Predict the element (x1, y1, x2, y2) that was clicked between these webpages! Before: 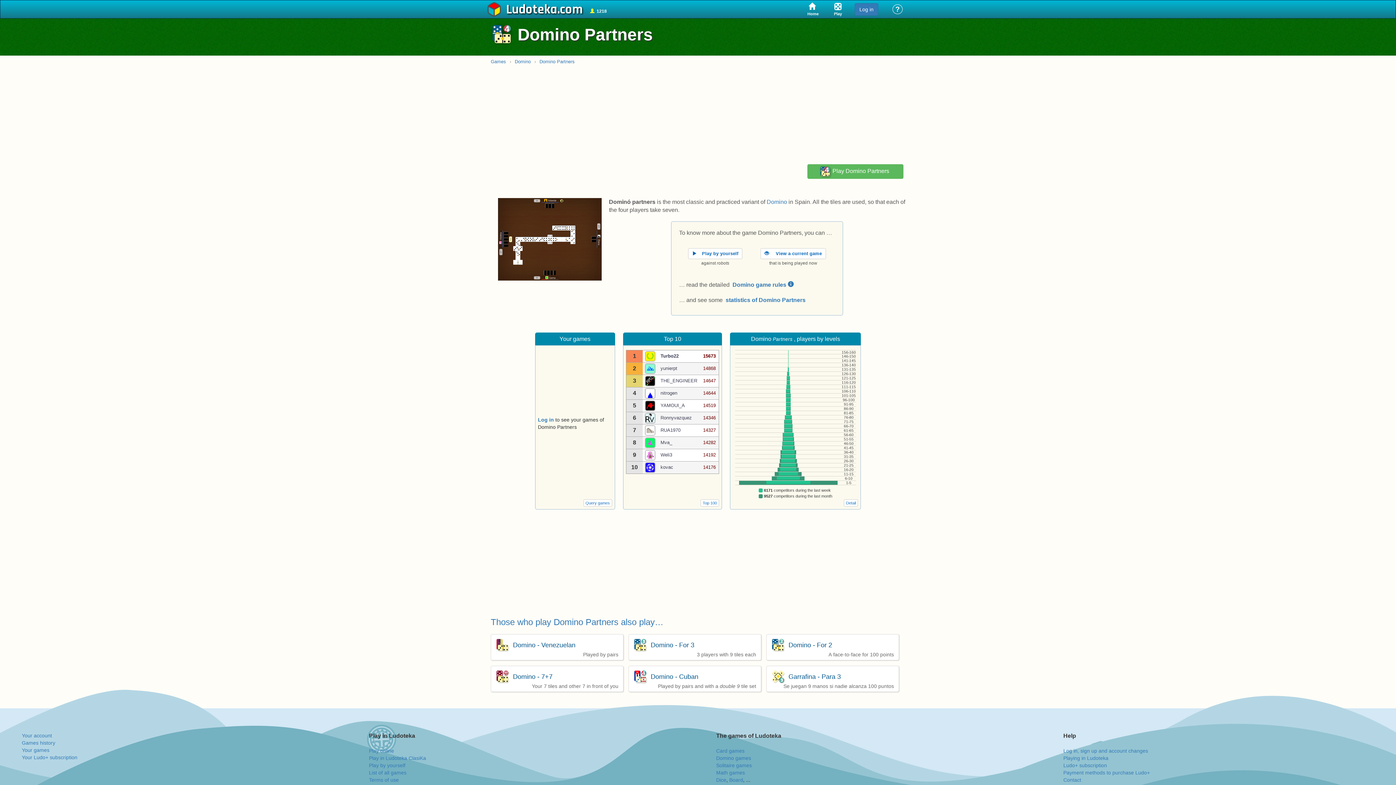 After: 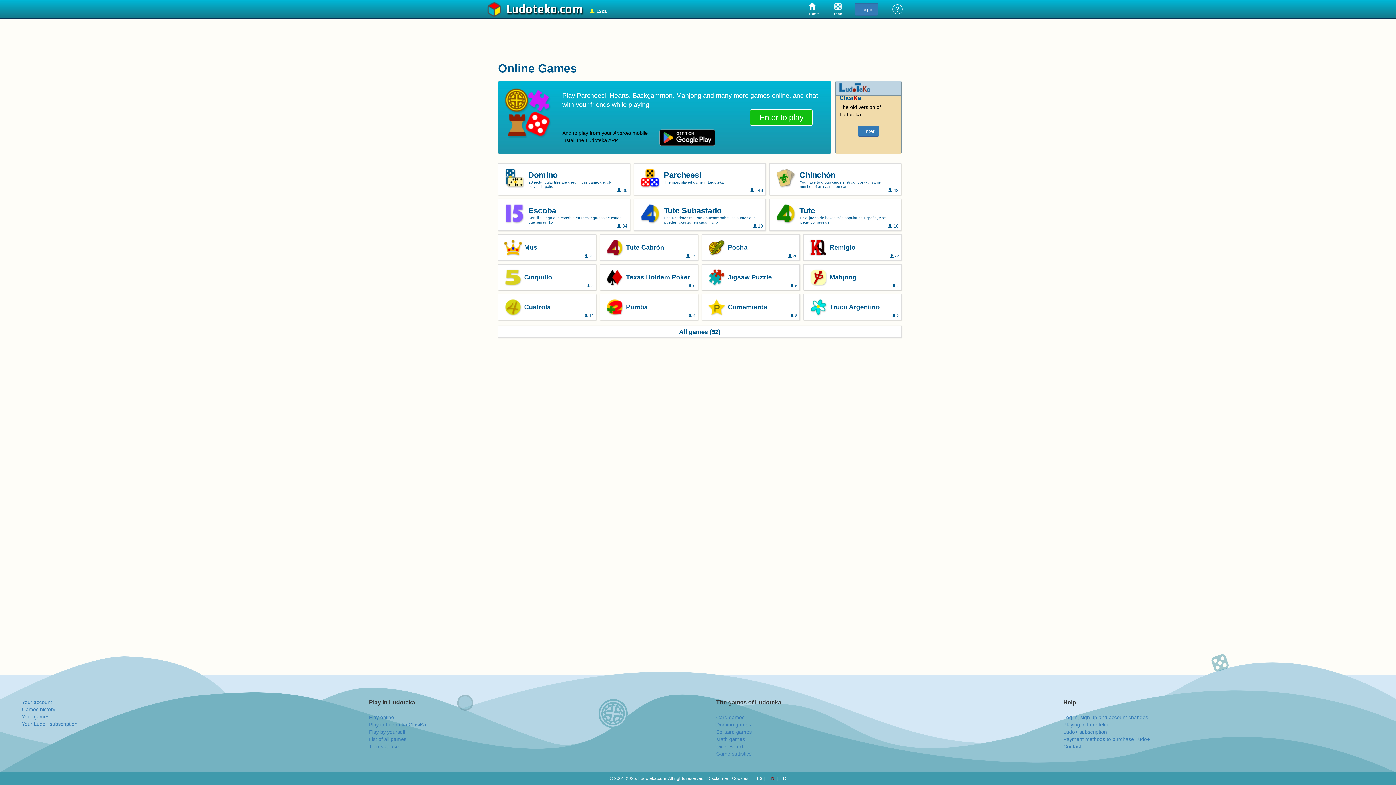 Action: bbox: (807, 2, 818, 16) label: Home